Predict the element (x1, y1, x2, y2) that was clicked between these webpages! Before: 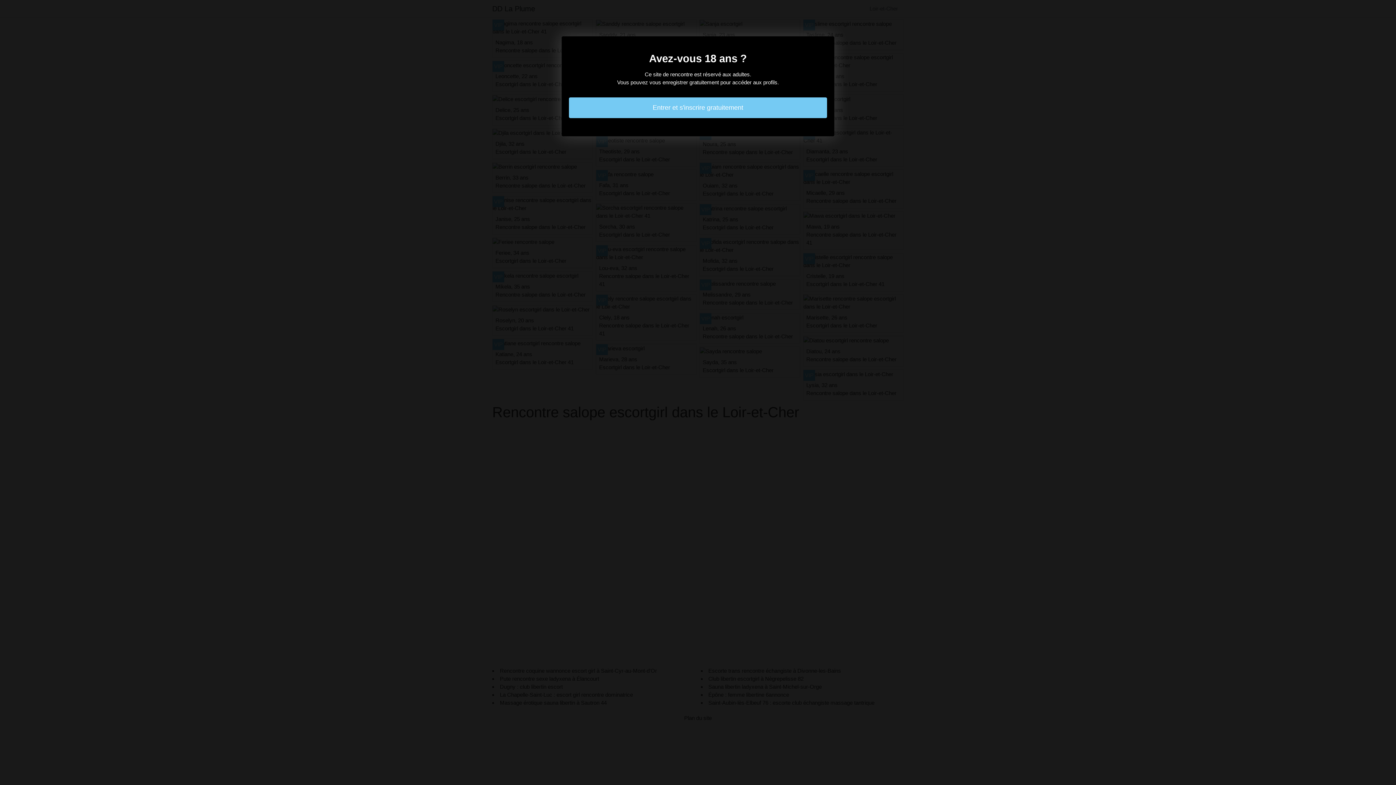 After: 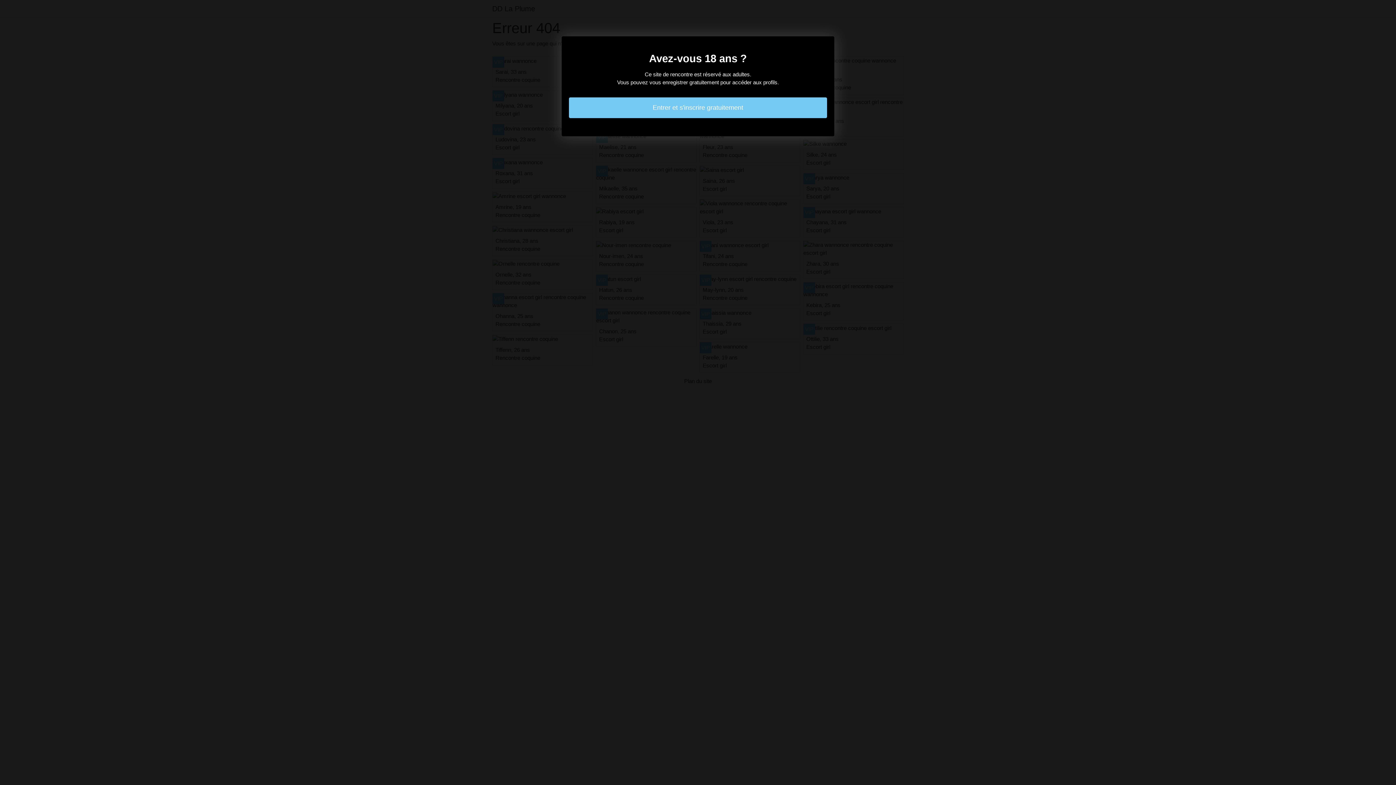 Action: bbox: (569, 97, 827, 118) label: Entrer et s'inscrire gratuitement